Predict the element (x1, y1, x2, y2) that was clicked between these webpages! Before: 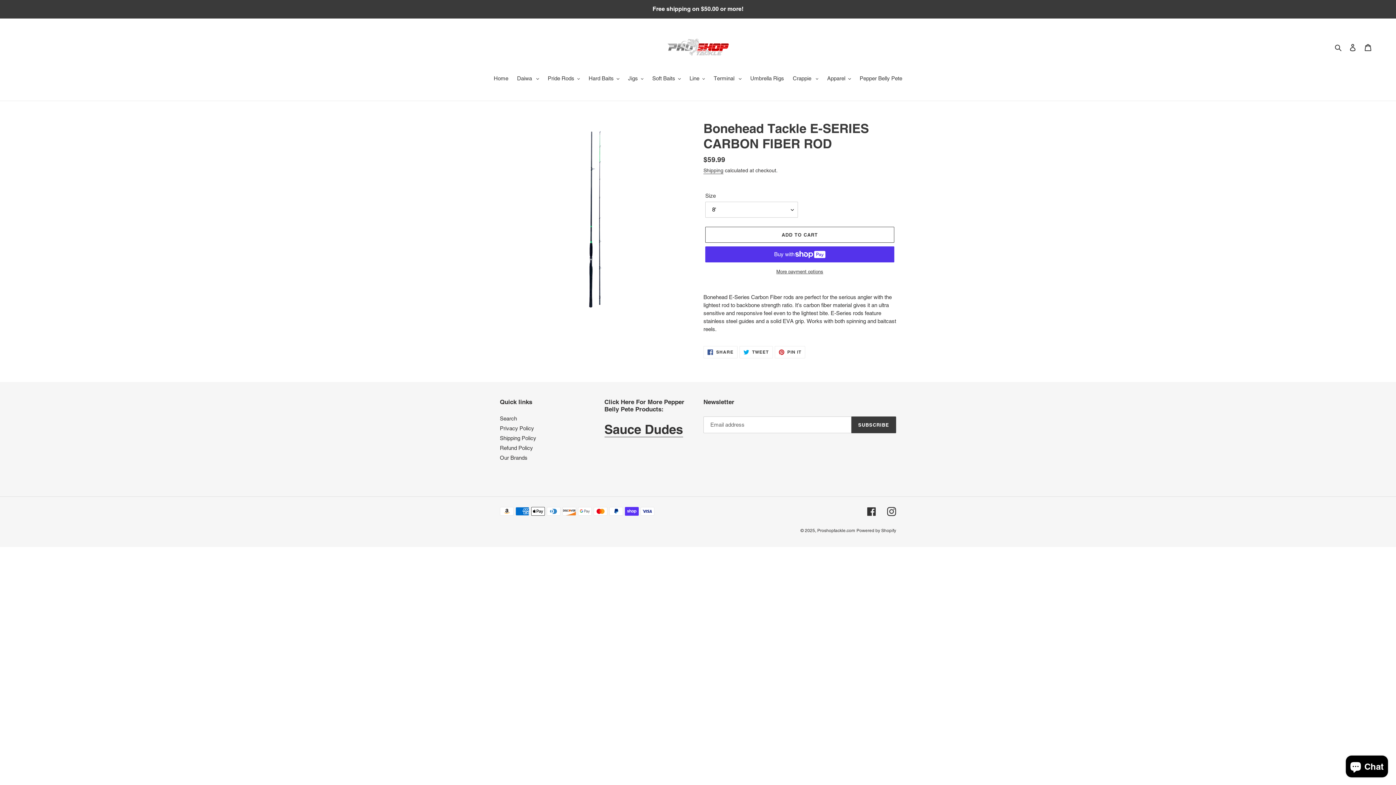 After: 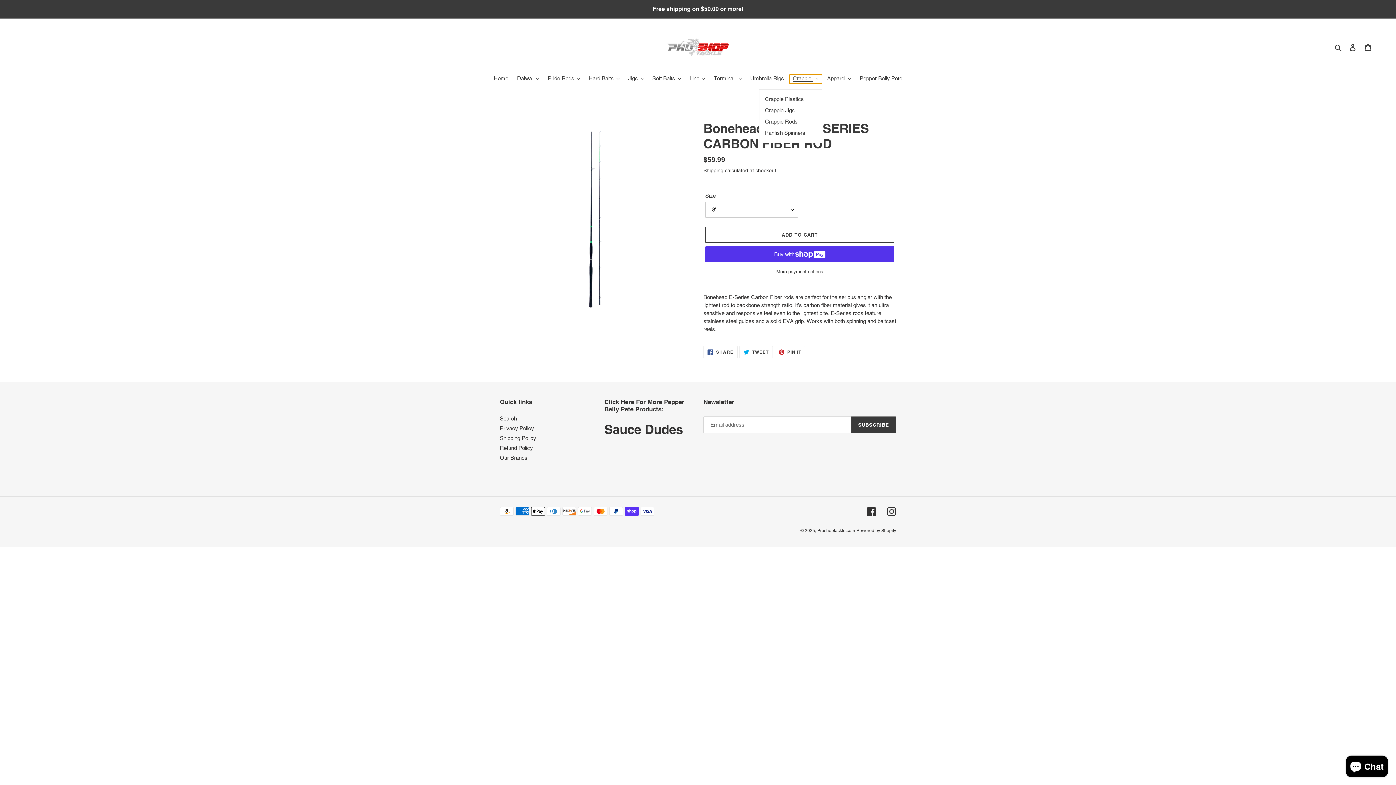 Action: label: Crappie  bbox: (789, 74, 822, 83)